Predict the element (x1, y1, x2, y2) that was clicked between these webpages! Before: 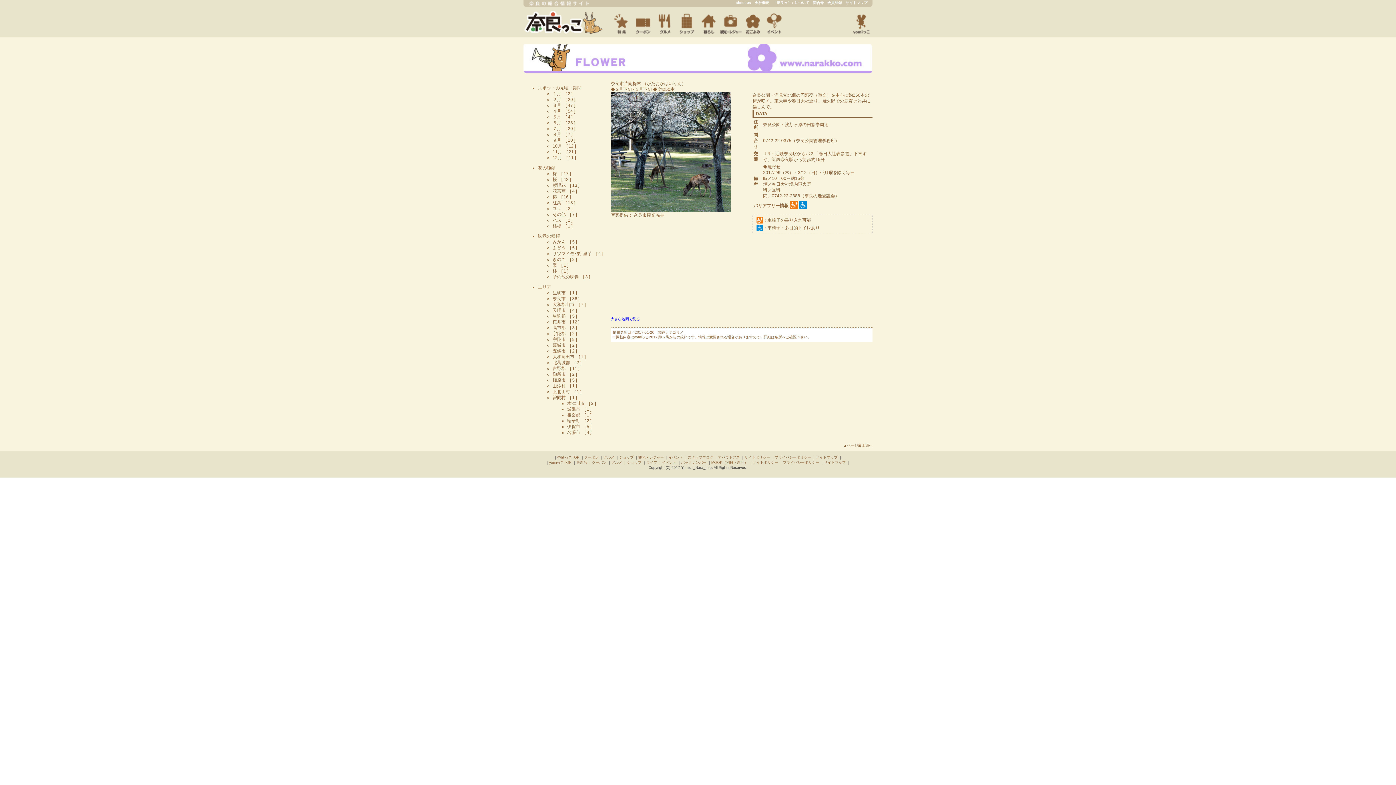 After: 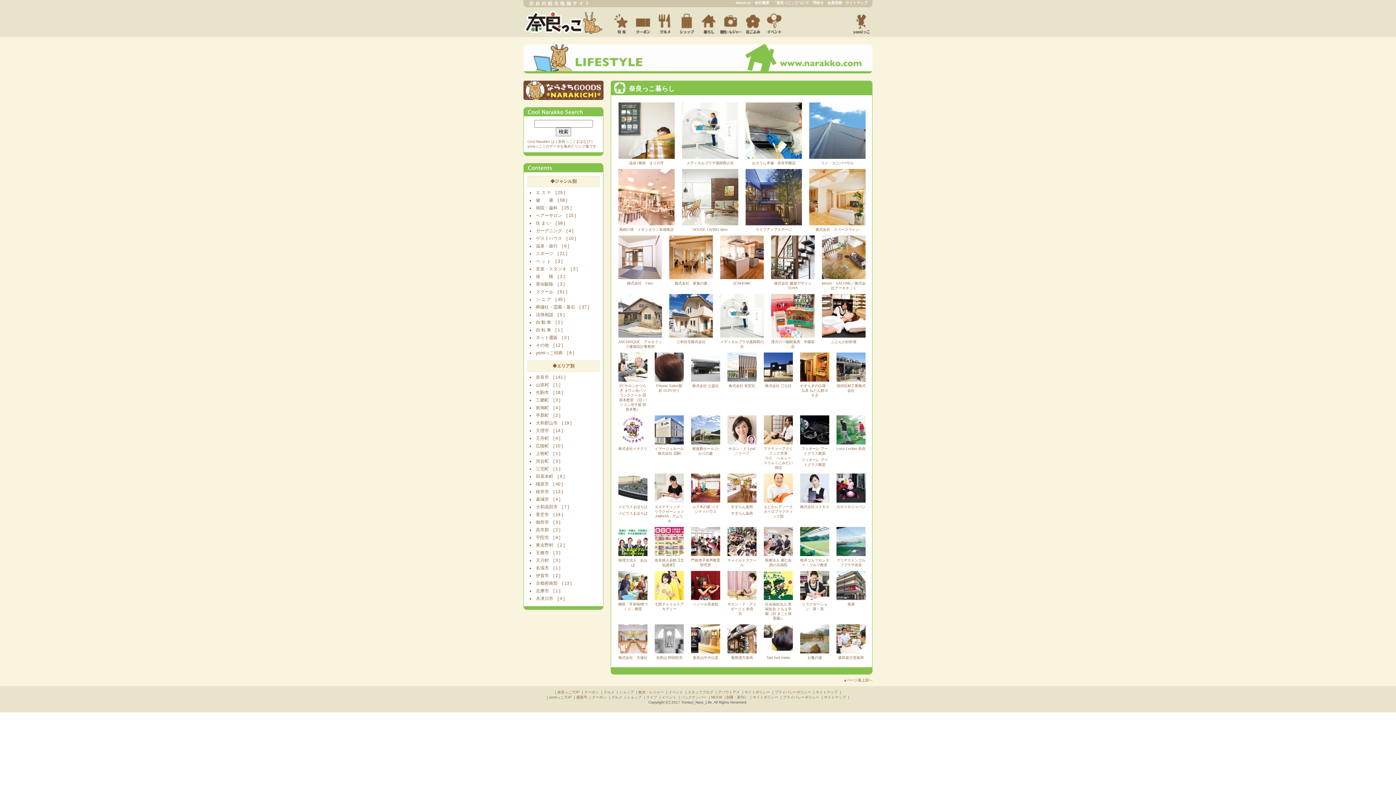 Action: bbox: (698, 8, 720, 37)